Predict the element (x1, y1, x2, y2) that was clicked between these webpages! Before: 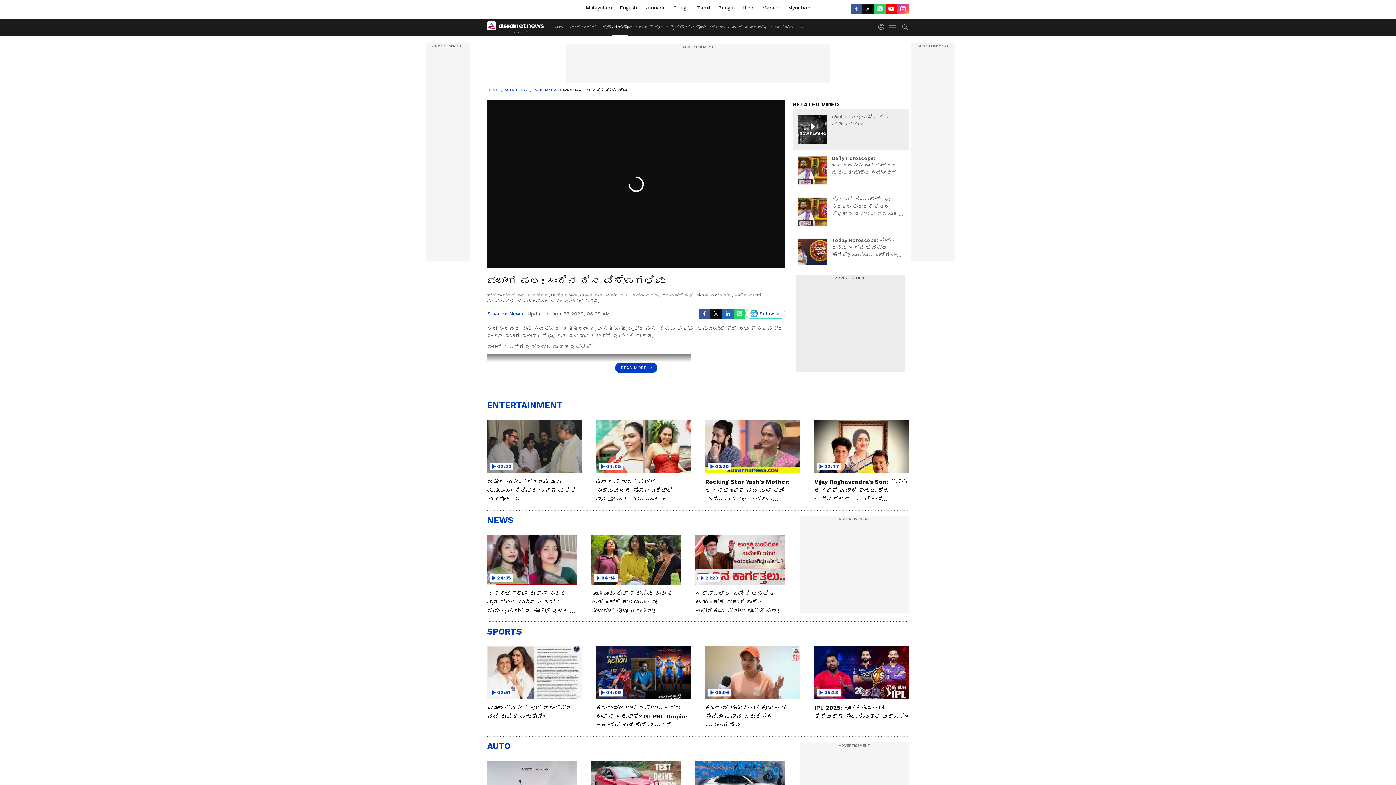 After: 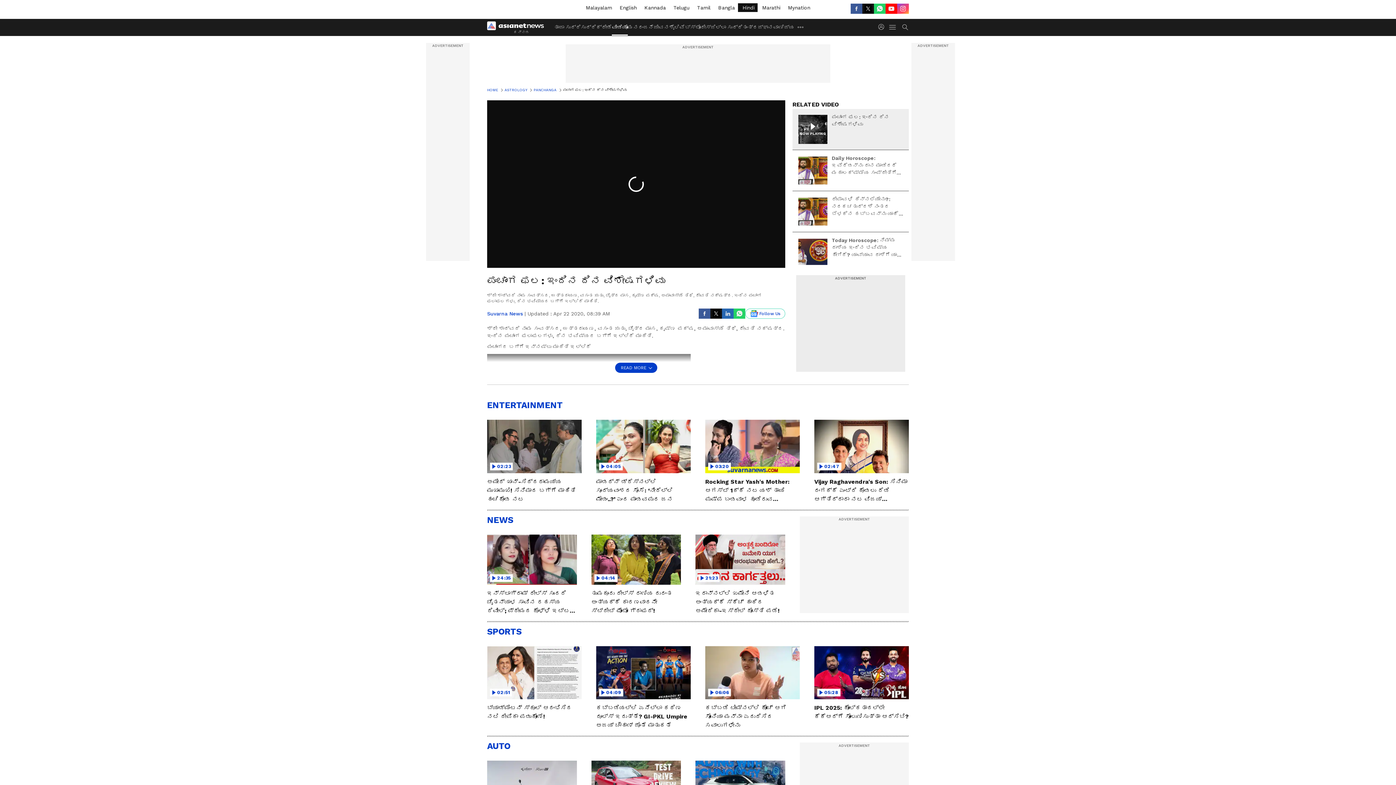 Action: label:  Hindi bbox: (738, 3, 757, 12)